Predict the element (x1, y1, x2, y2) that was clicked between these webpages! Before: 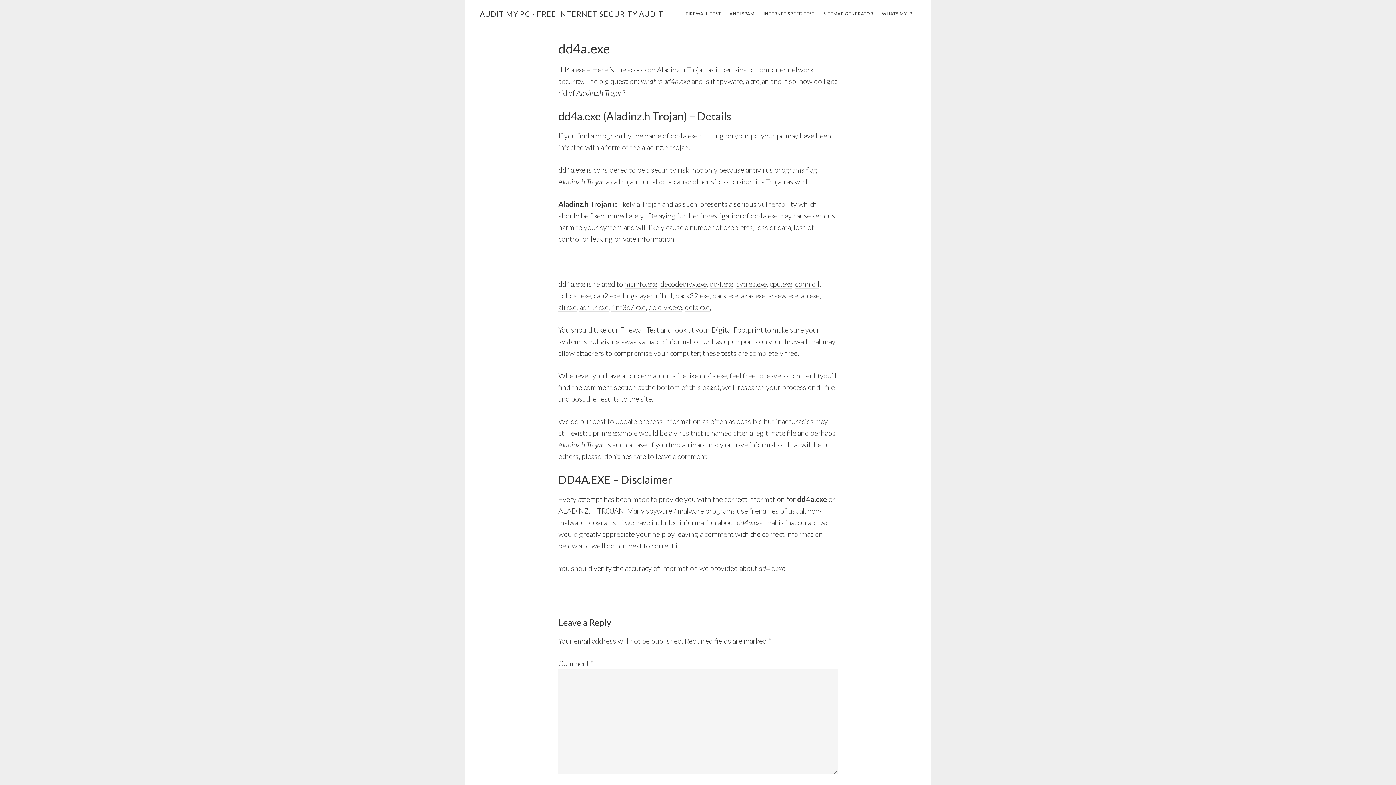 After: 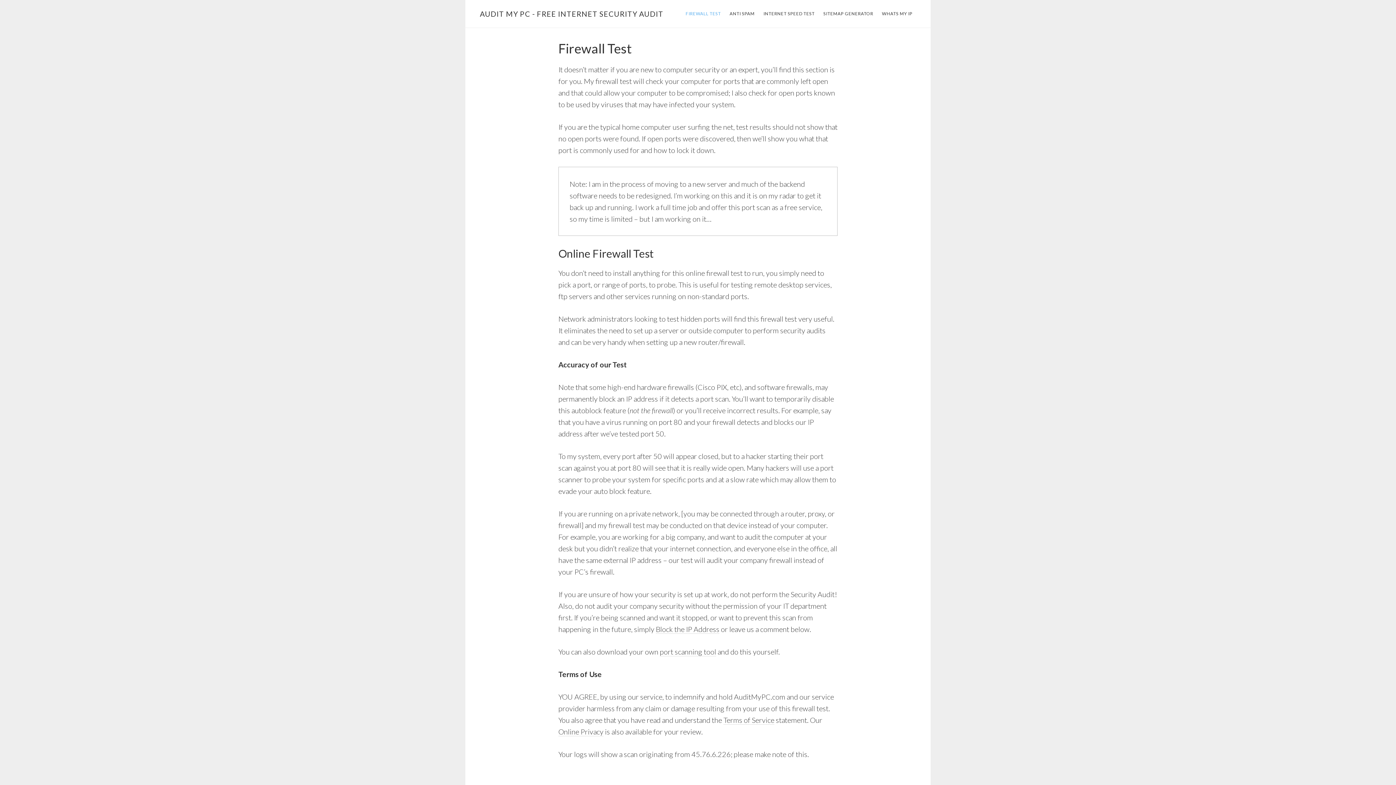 Action: bbox: (620, 325, 659, 334) label: Firewall Test